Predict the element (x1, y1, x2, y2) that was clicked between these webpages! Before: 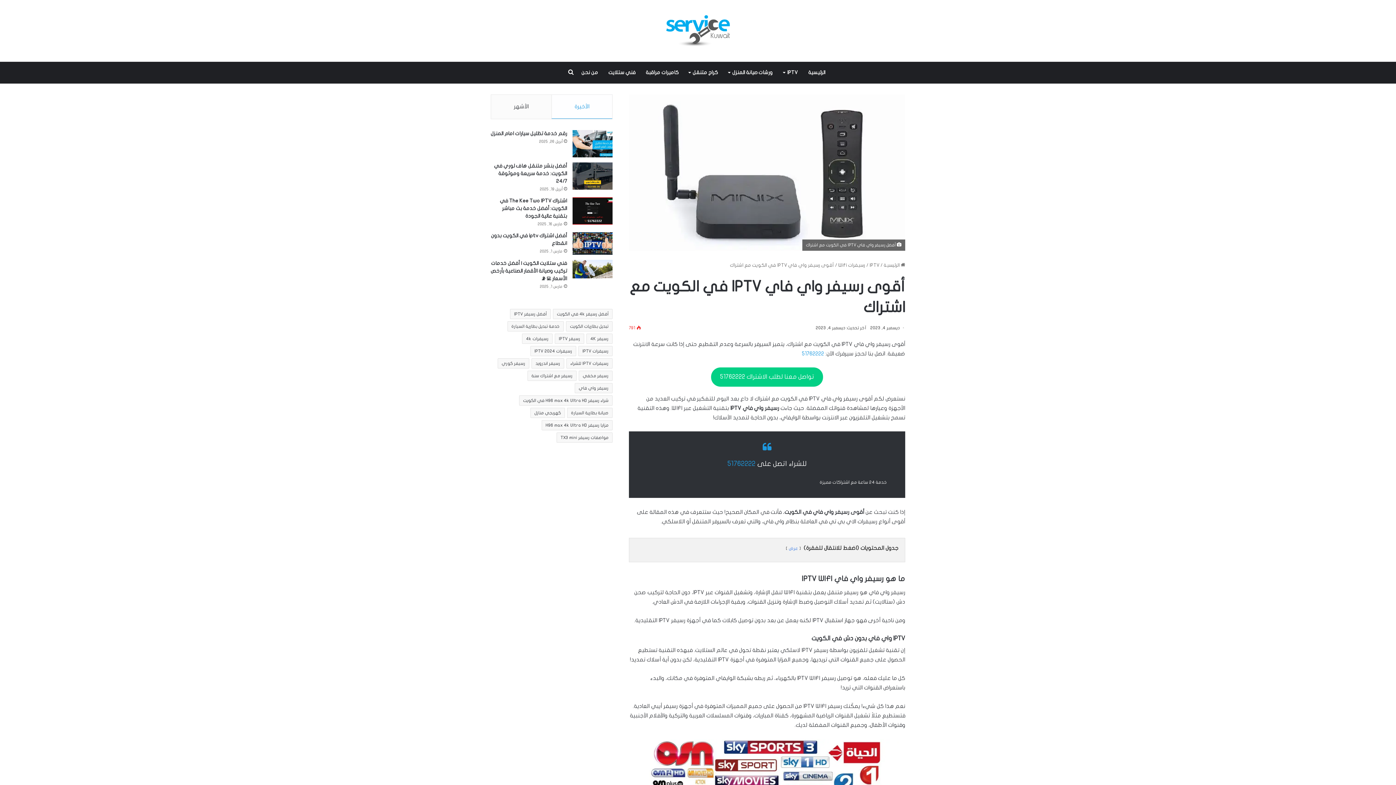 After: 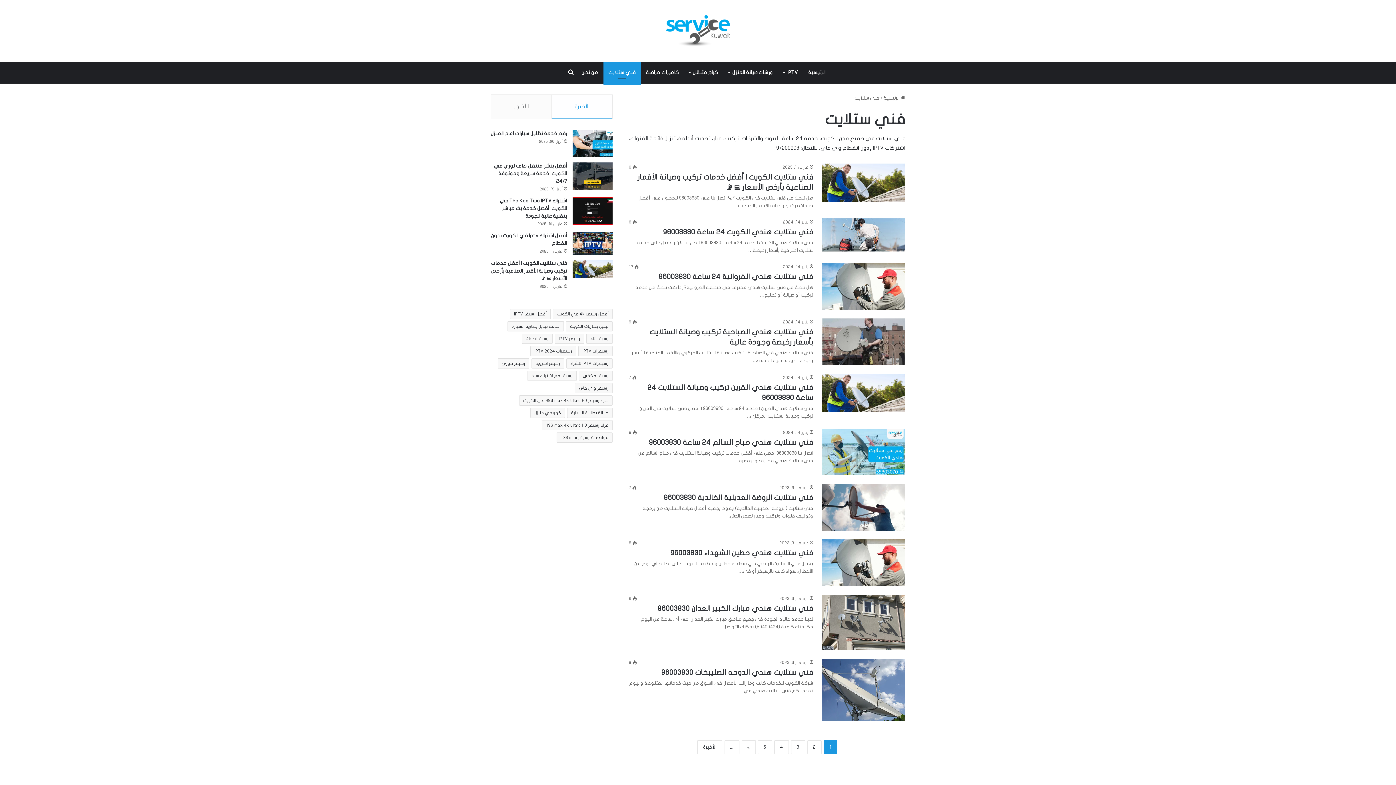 Action: bbox: (603, 61, 640, 83) label: فني ستلايت